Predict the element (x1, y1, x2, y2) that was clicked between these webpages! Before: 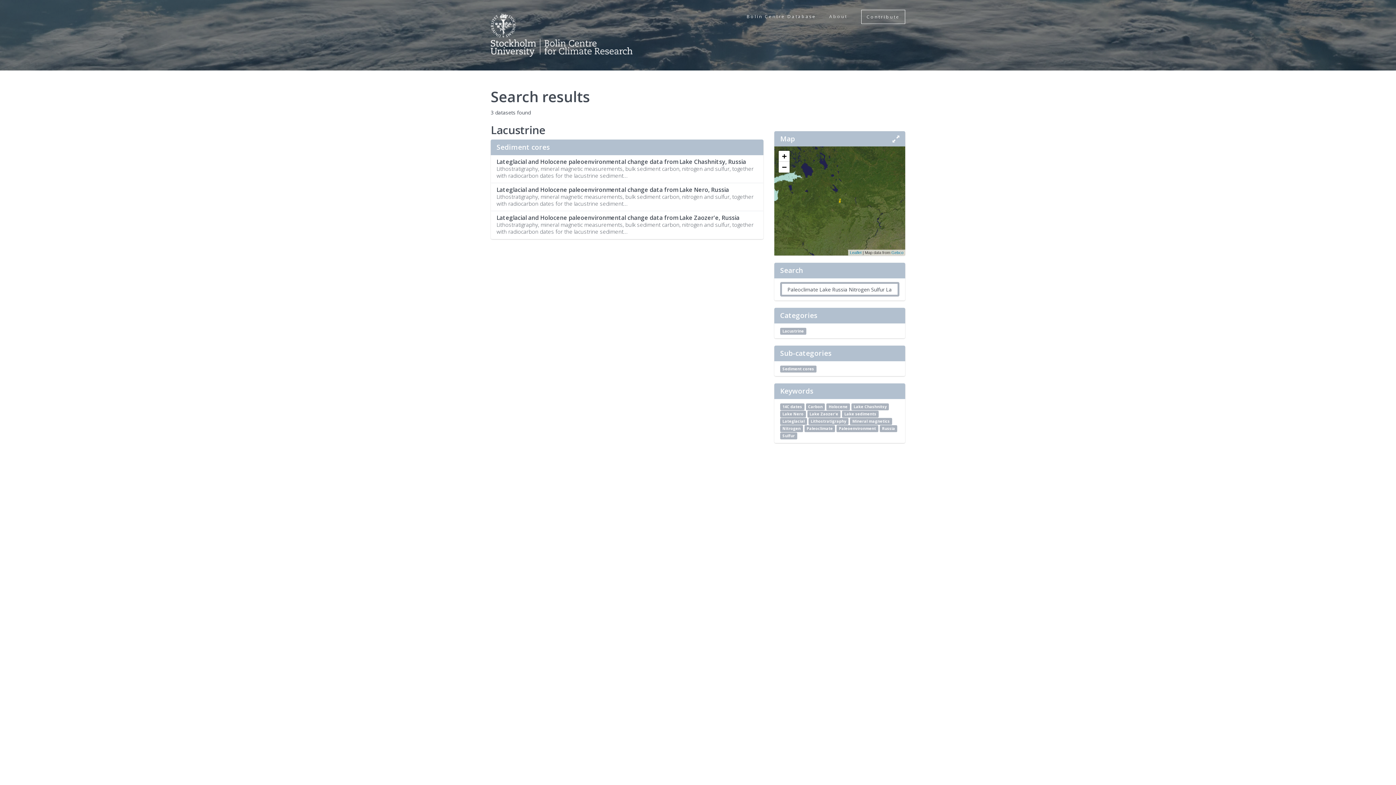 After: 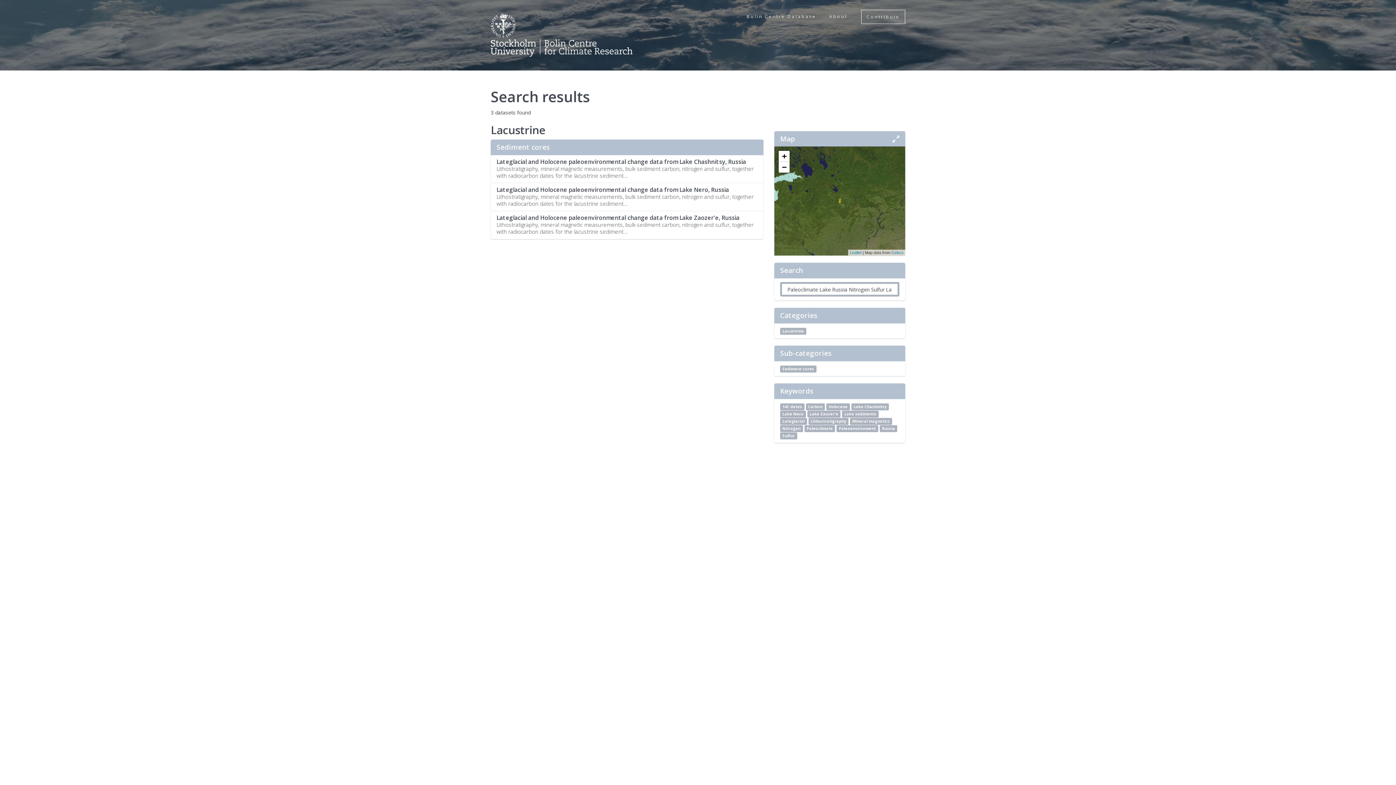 Action: bbox: (806, 403, 825, 410) label: Carbon